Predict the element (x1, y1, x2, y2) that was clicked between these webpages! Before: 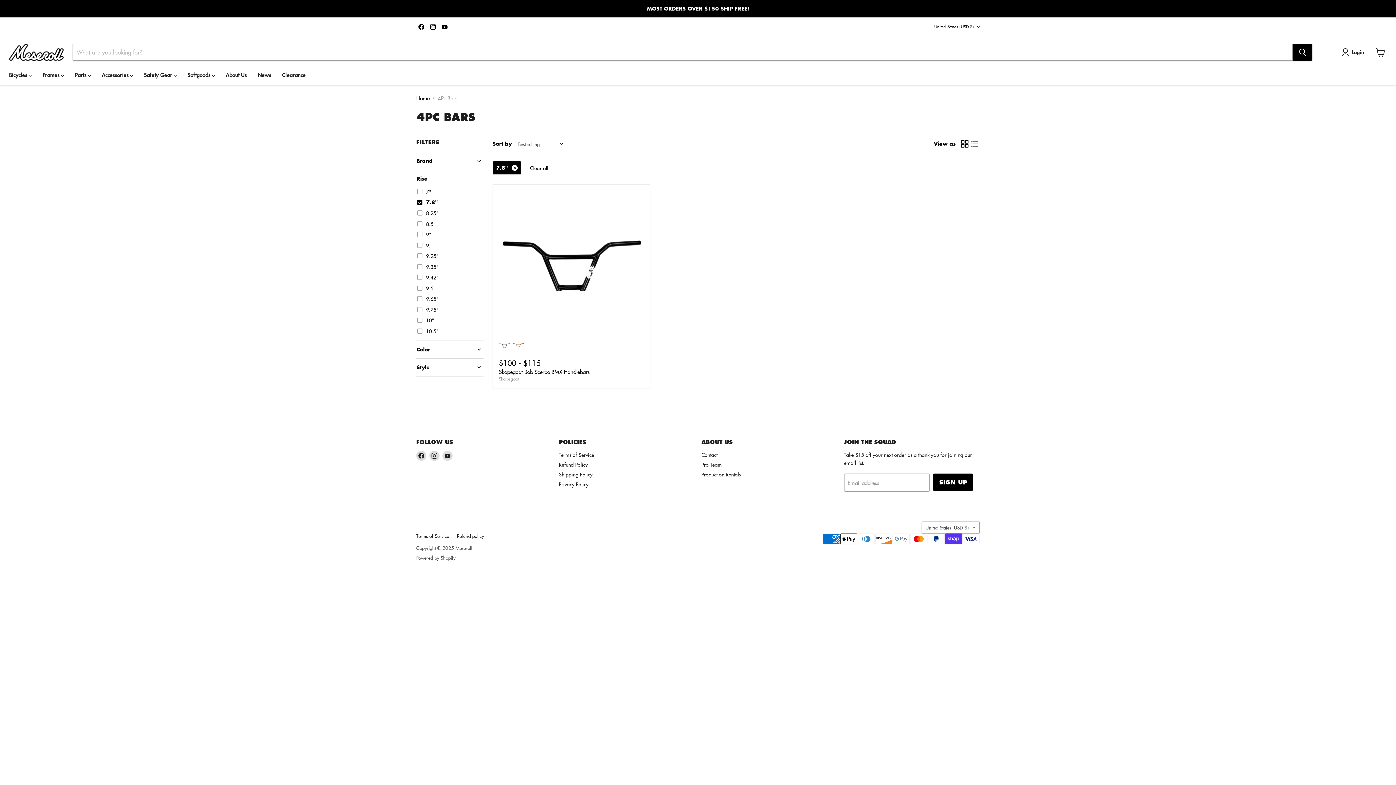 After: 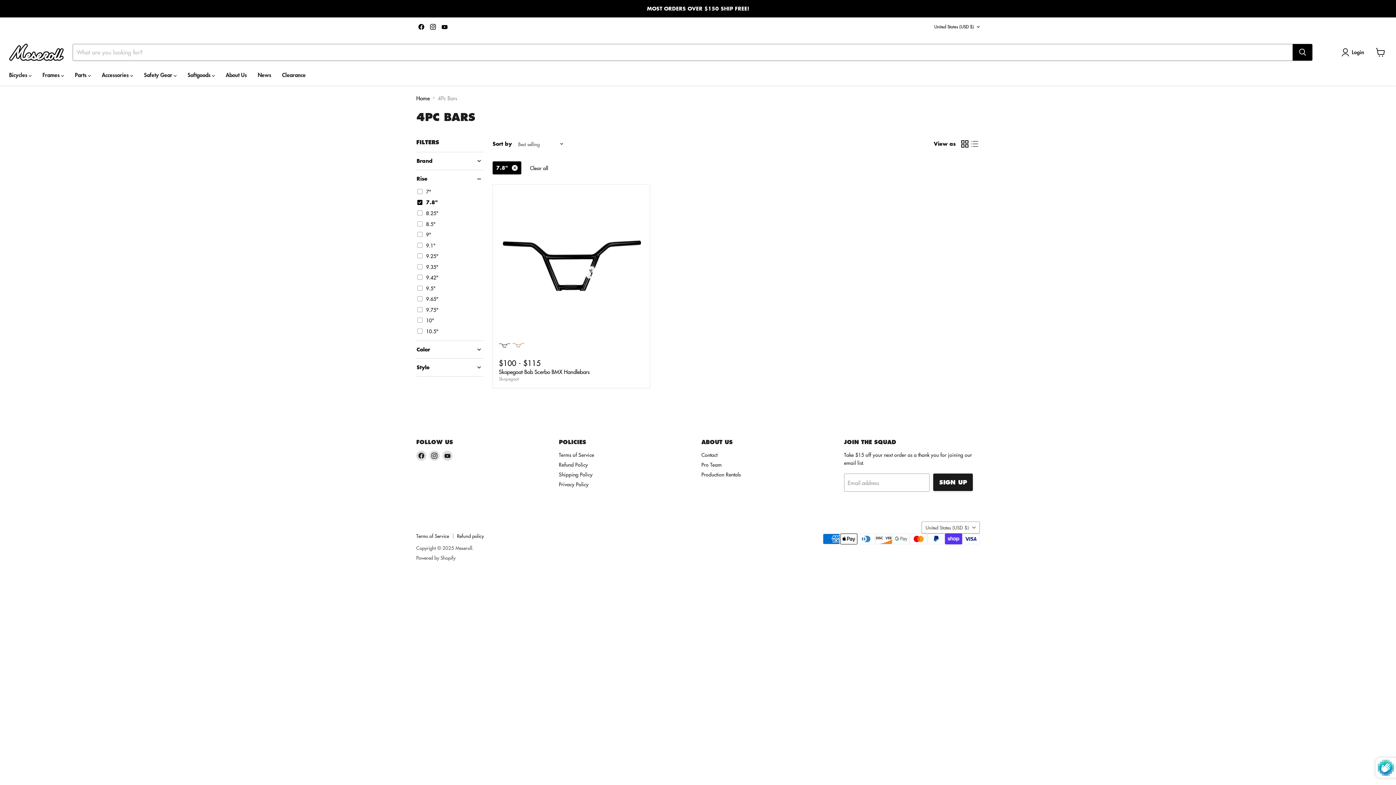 Action: label: SIGN UP bbox: (933, 473, 973, 491)